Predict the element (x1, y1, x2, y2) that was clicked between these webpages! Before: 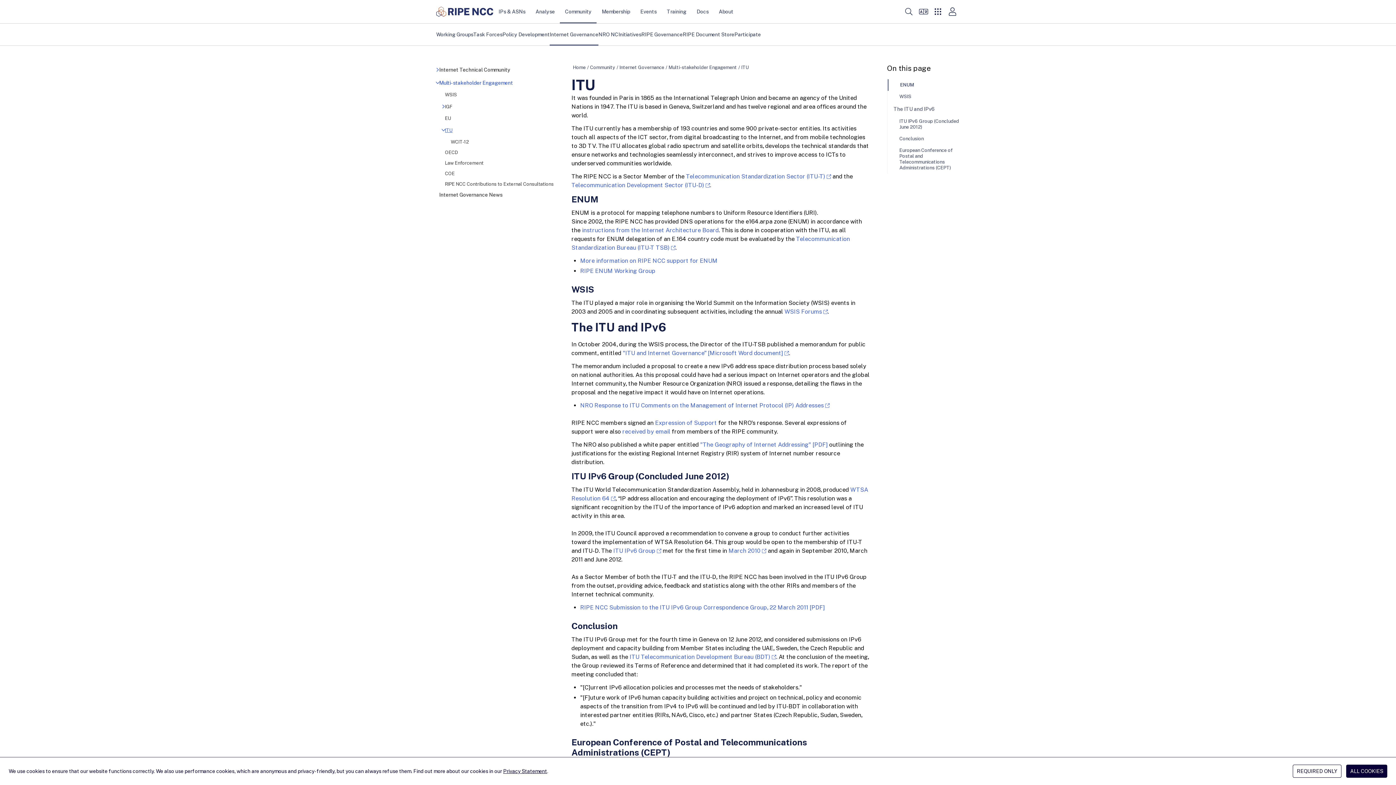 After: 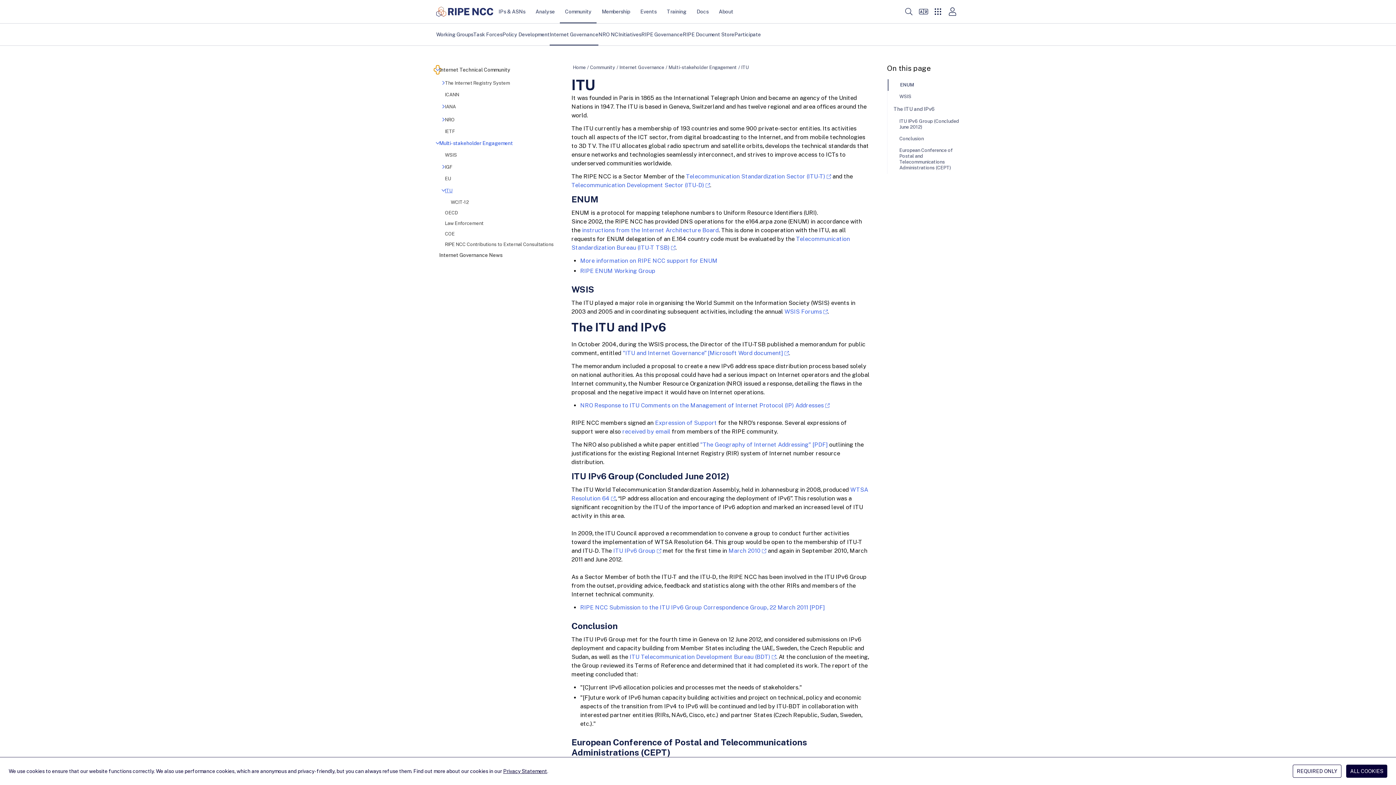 Action: bbox: (436, 65, 439, 74)